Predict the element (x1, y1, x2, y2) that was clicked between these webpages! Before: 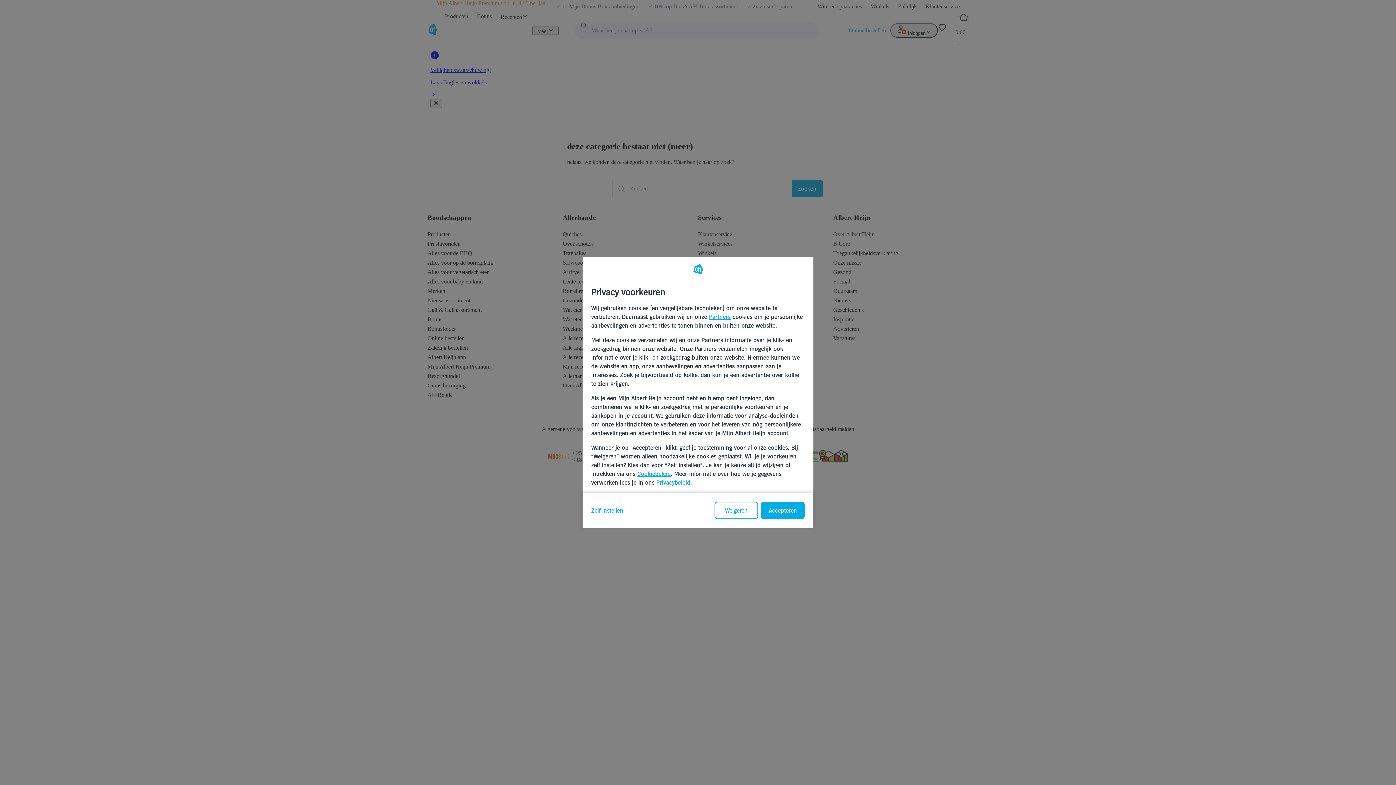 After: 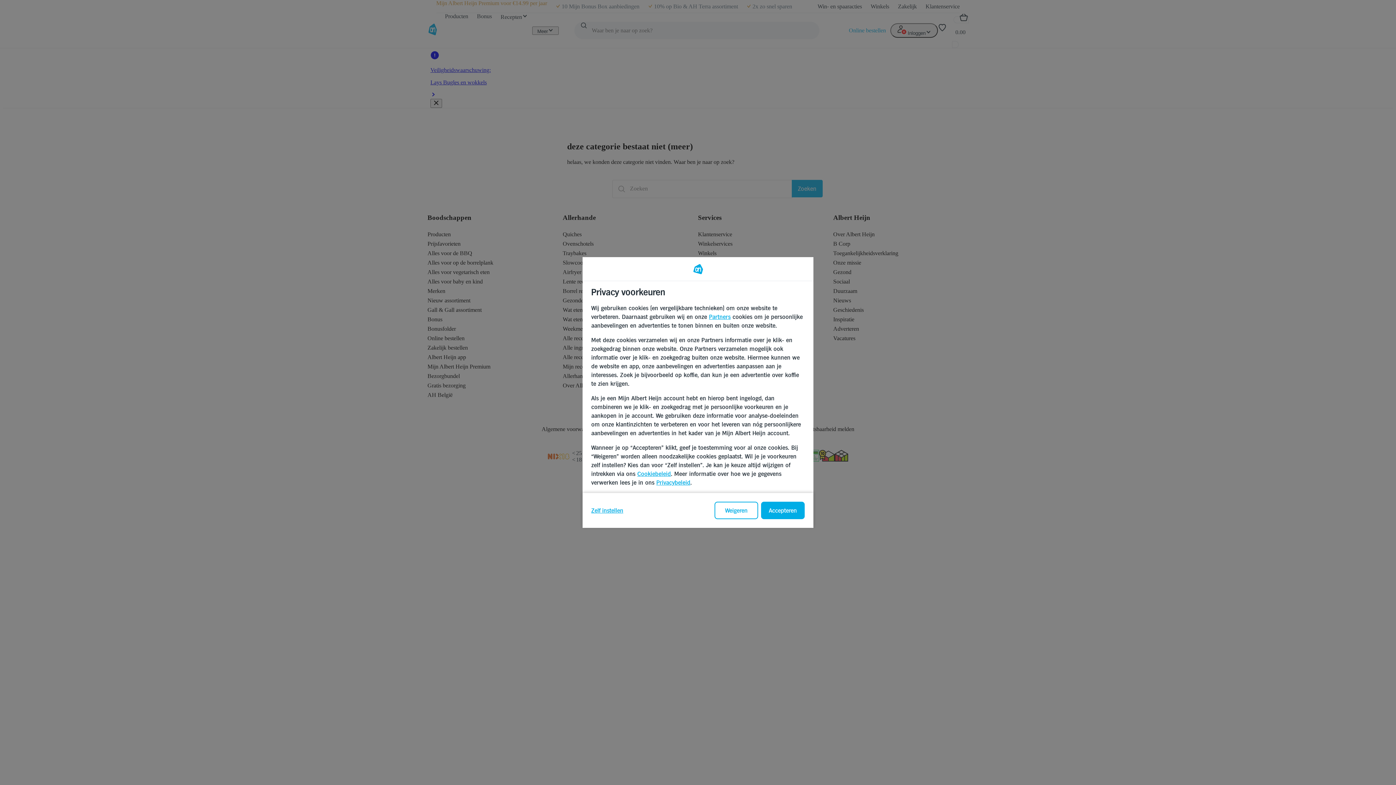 Action: bbox: (637, 470, 671, 477) label: Cookiebeleid